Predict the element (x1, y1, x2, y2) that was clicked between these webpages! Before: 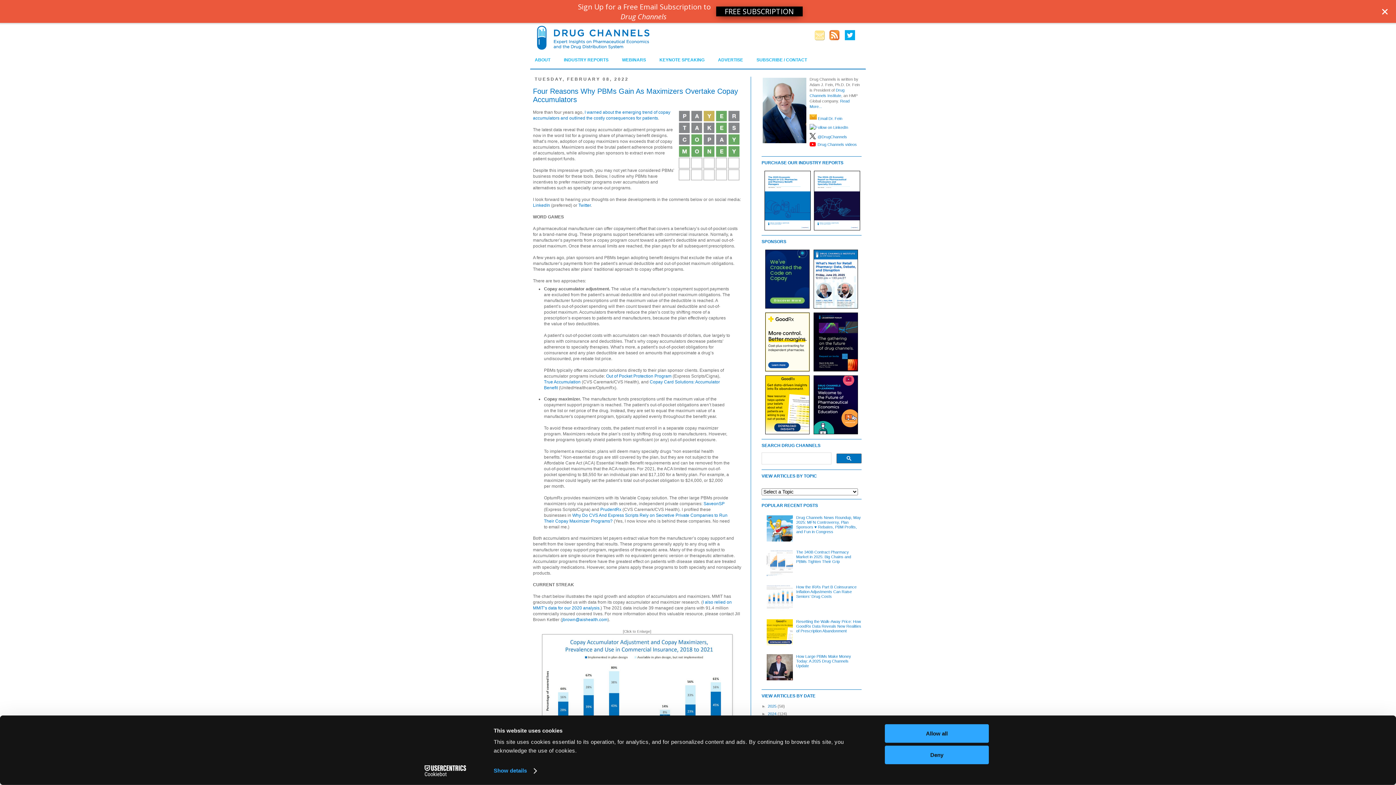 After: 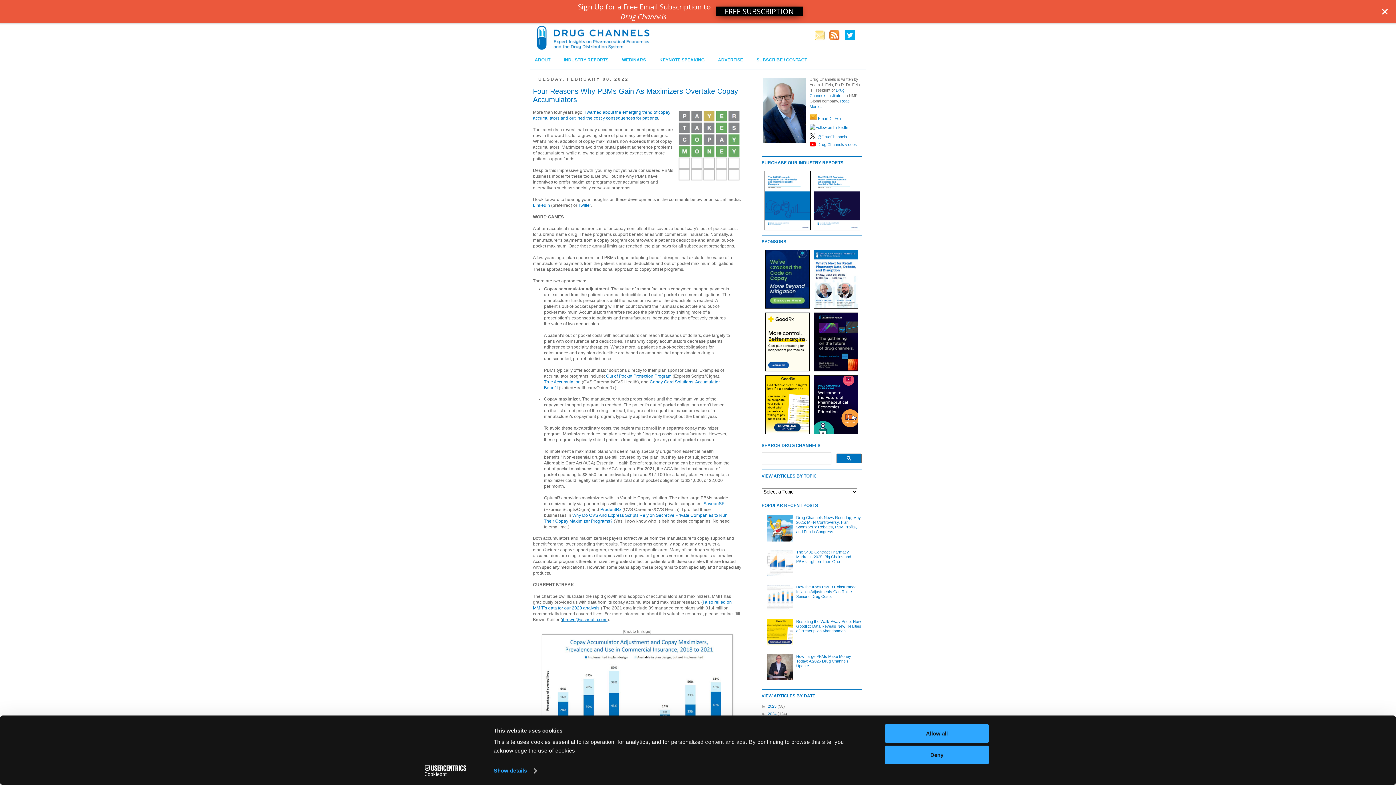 Action: bbox: (562, 617, 607, 622) label: jbrown@aishealth.com